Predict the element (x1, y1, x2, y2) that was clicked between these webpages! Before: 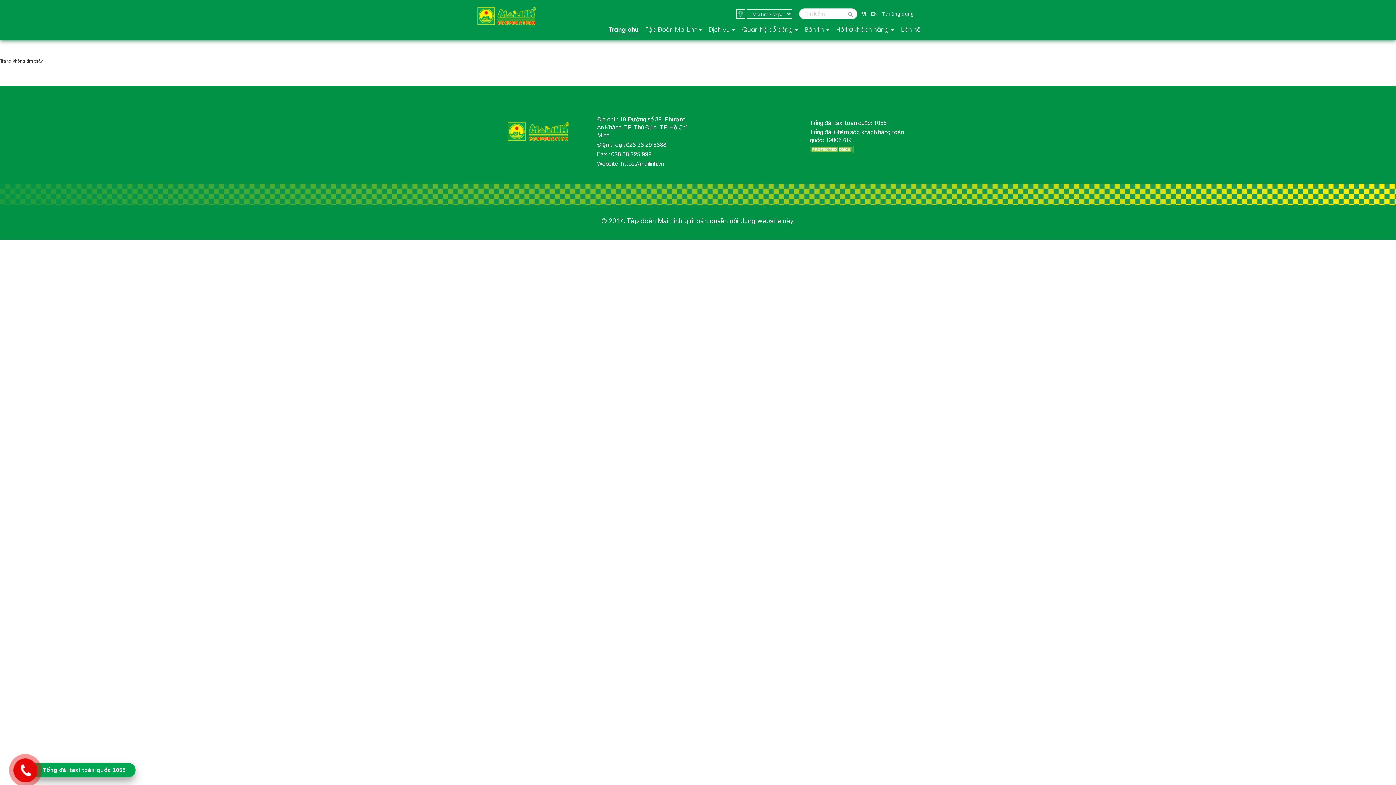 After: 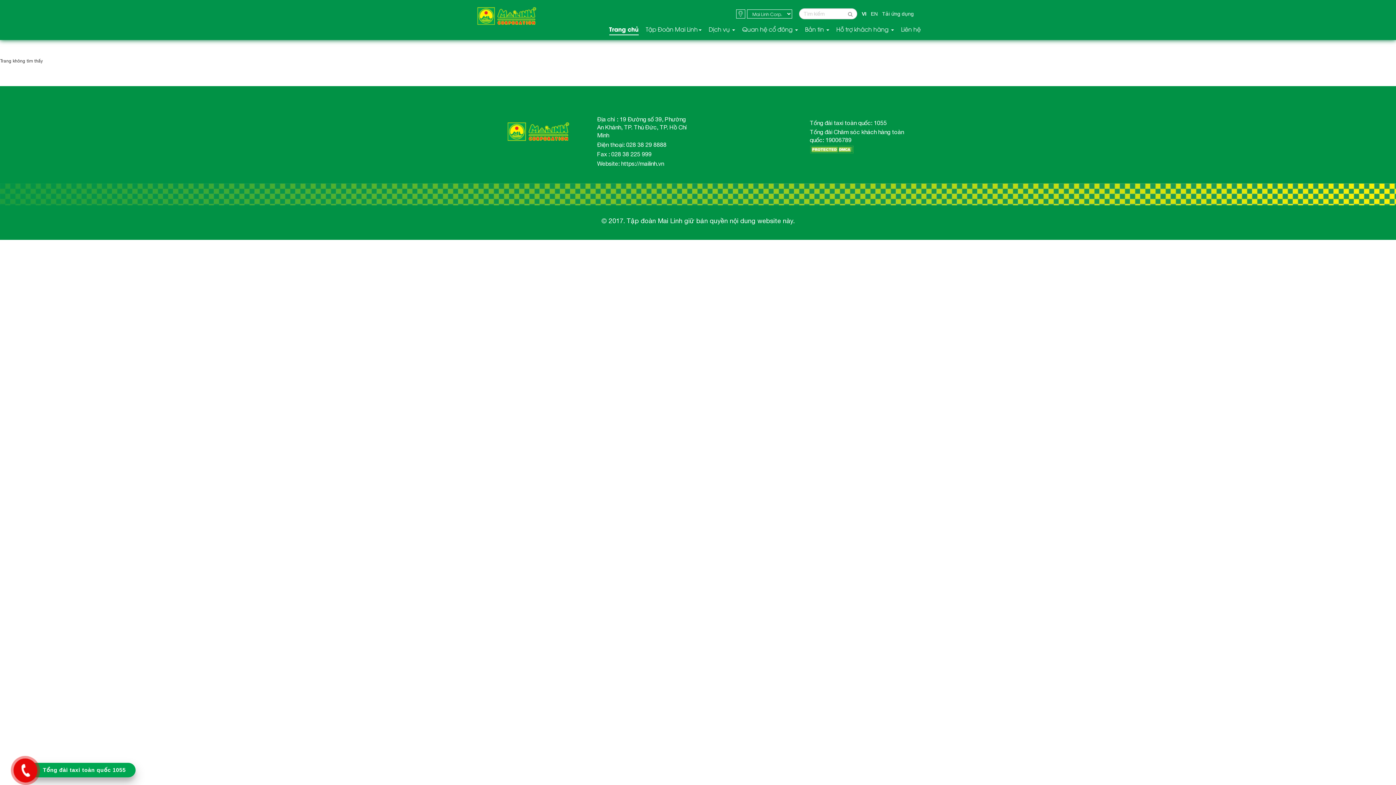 Action: label: Địa chỉ : 19 Đường số 39, Phường An Khánh, TP. Thủ Đức, TP. Hồ Chí Minh bbox: (597, 116, 686, 138)